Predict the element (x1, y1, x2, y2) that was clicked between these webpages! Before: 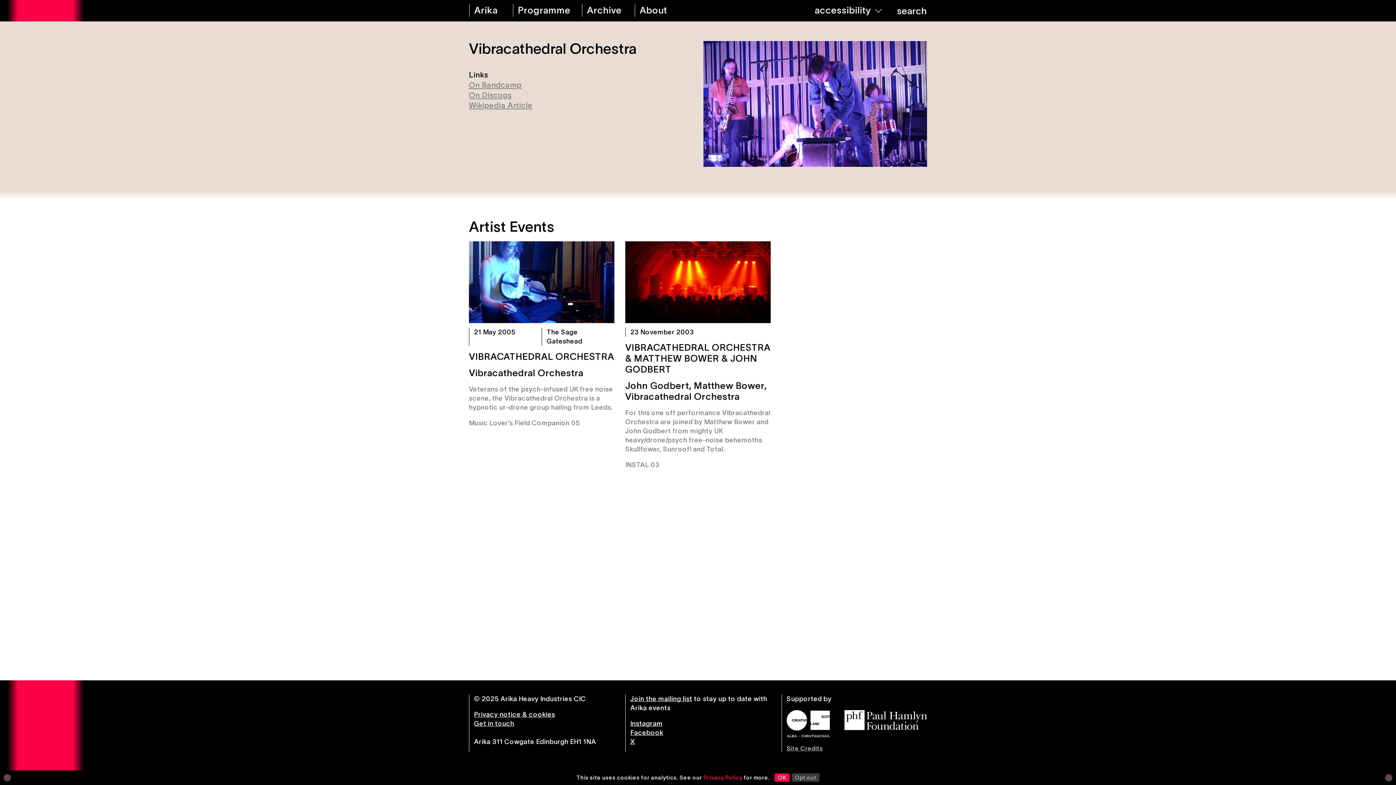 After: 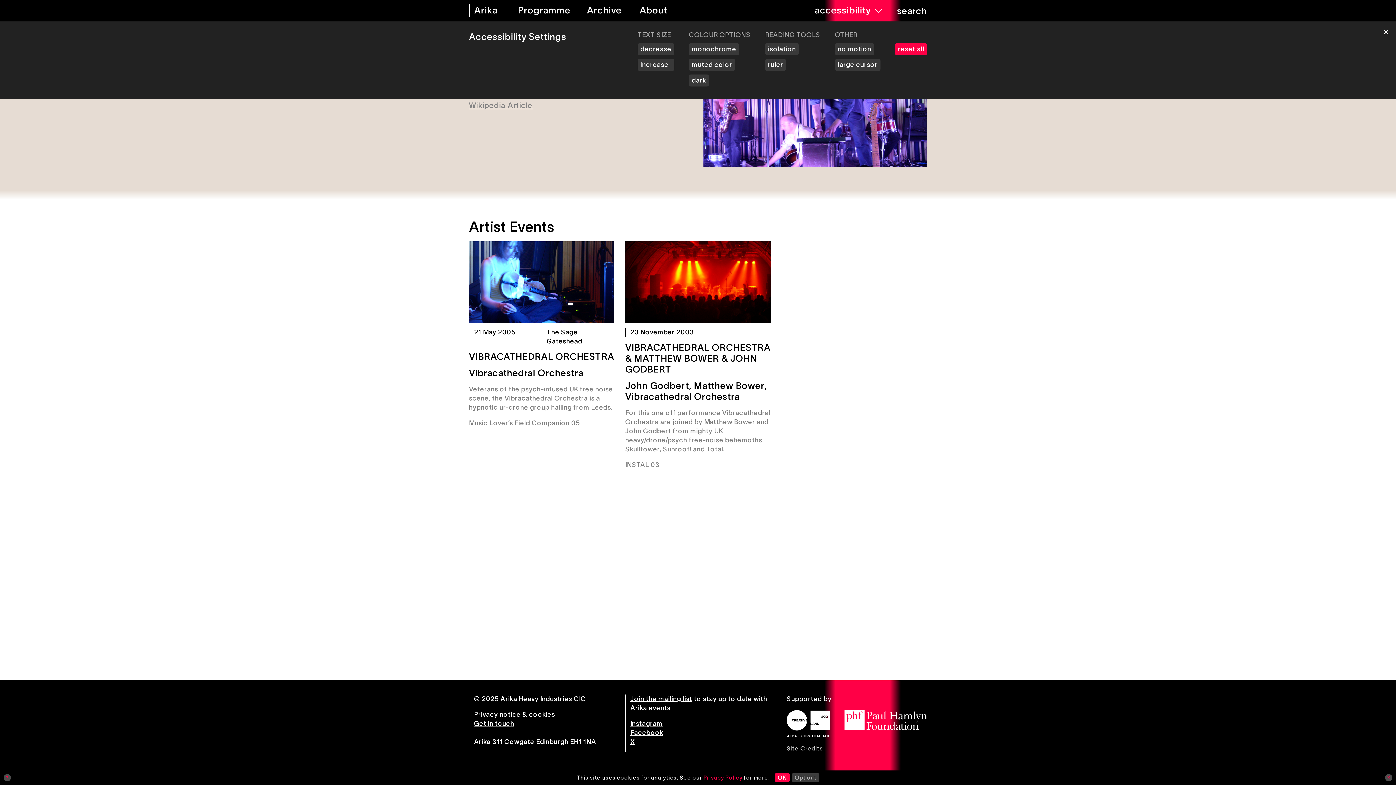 Action: label: accessibility bbox: (810, 0, 883, 21)